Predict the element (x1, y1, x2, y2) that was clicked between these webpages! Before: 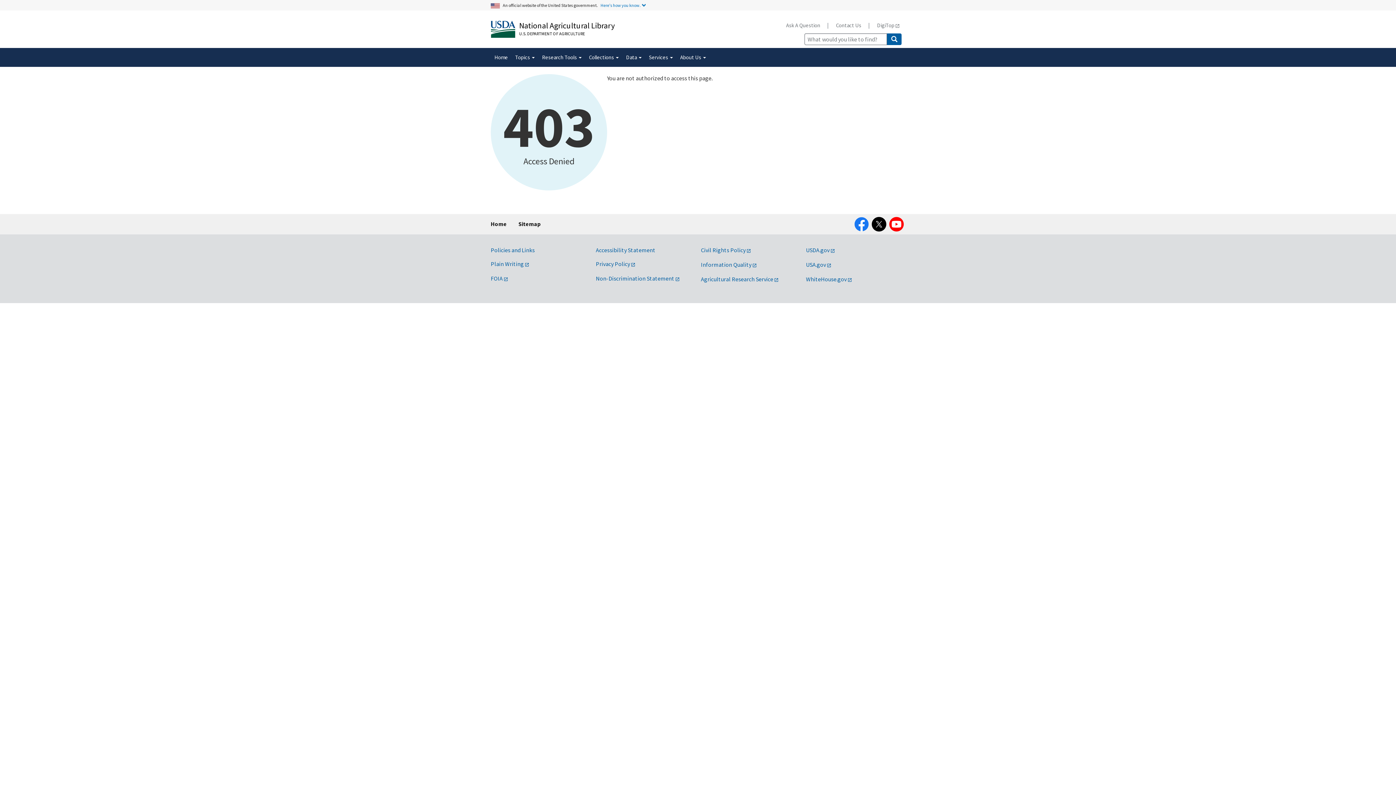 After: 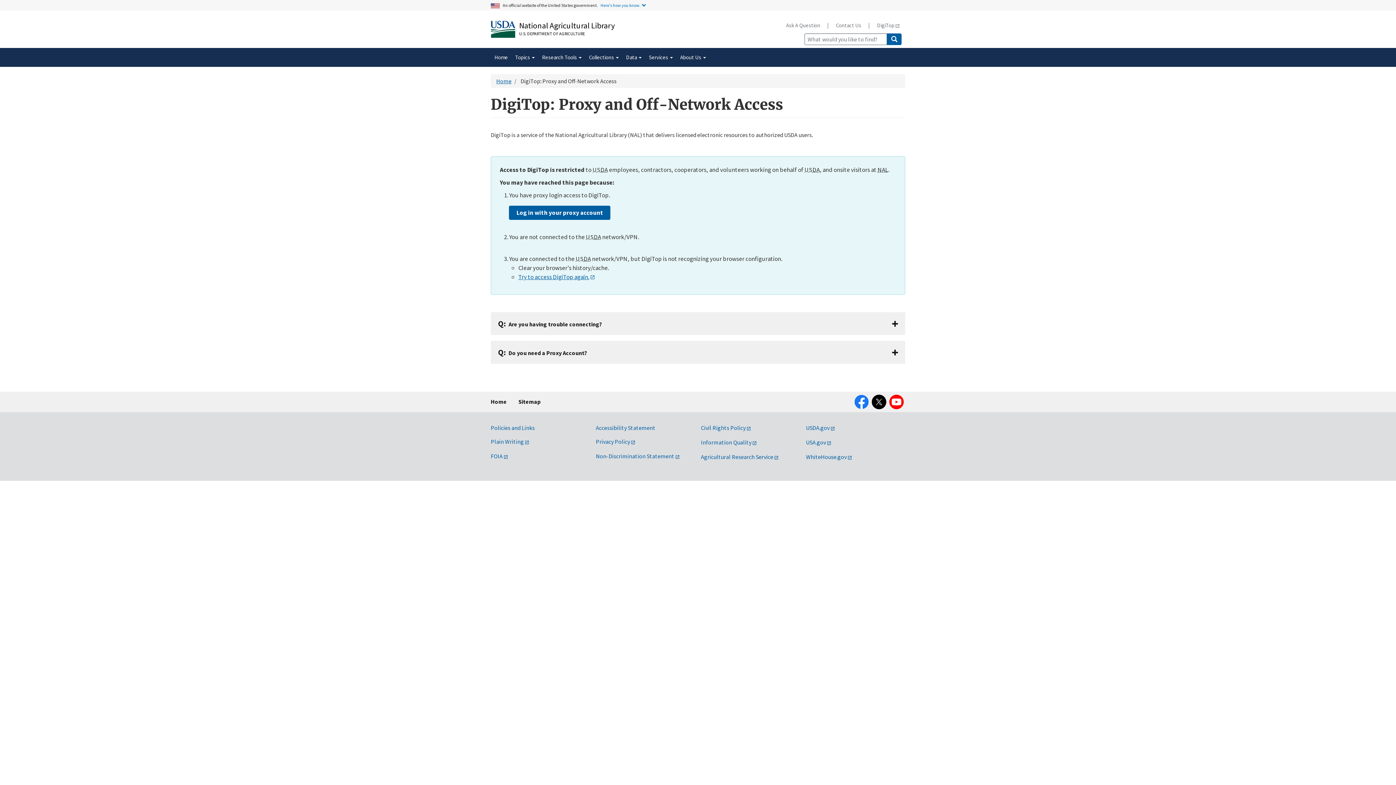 Action: label: DigiTop bbox: (871, 17, 905, 33)